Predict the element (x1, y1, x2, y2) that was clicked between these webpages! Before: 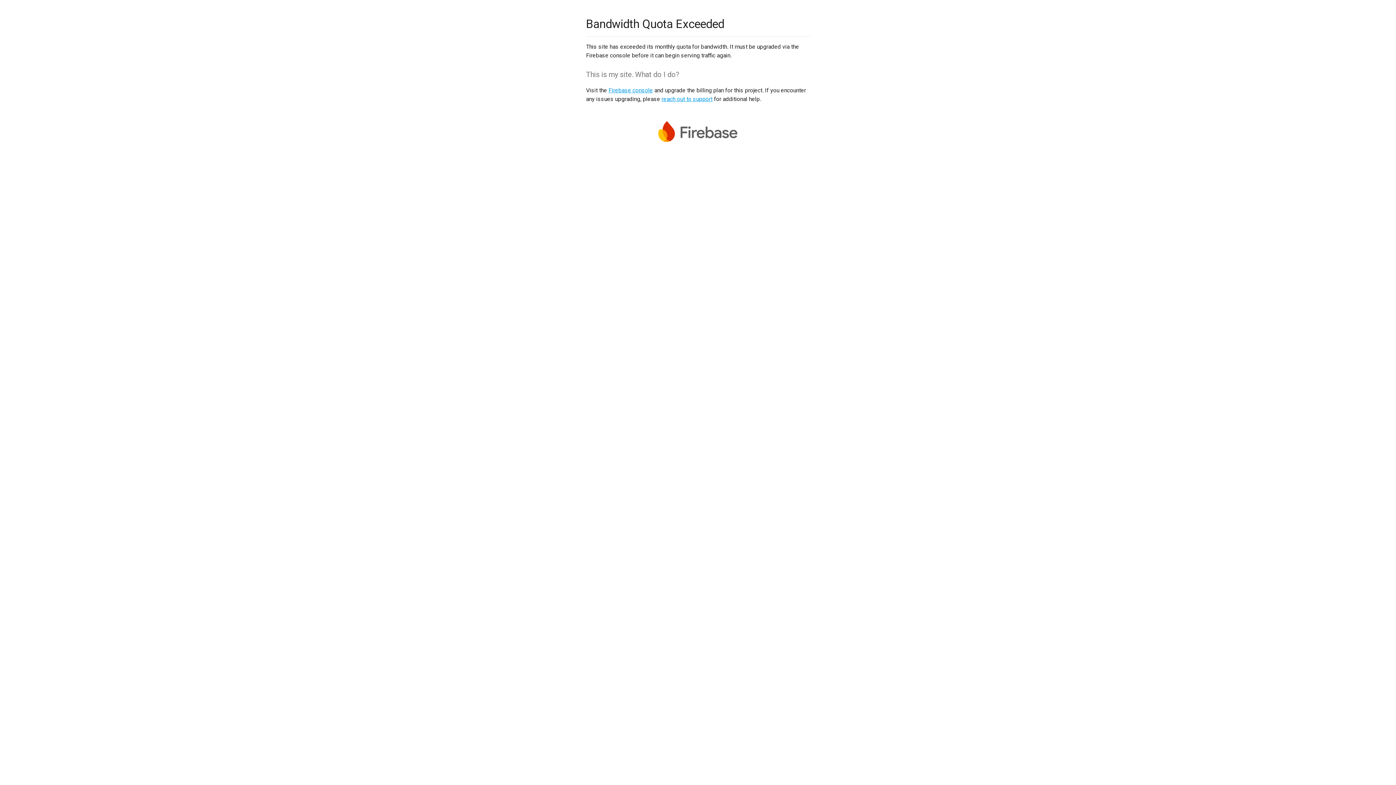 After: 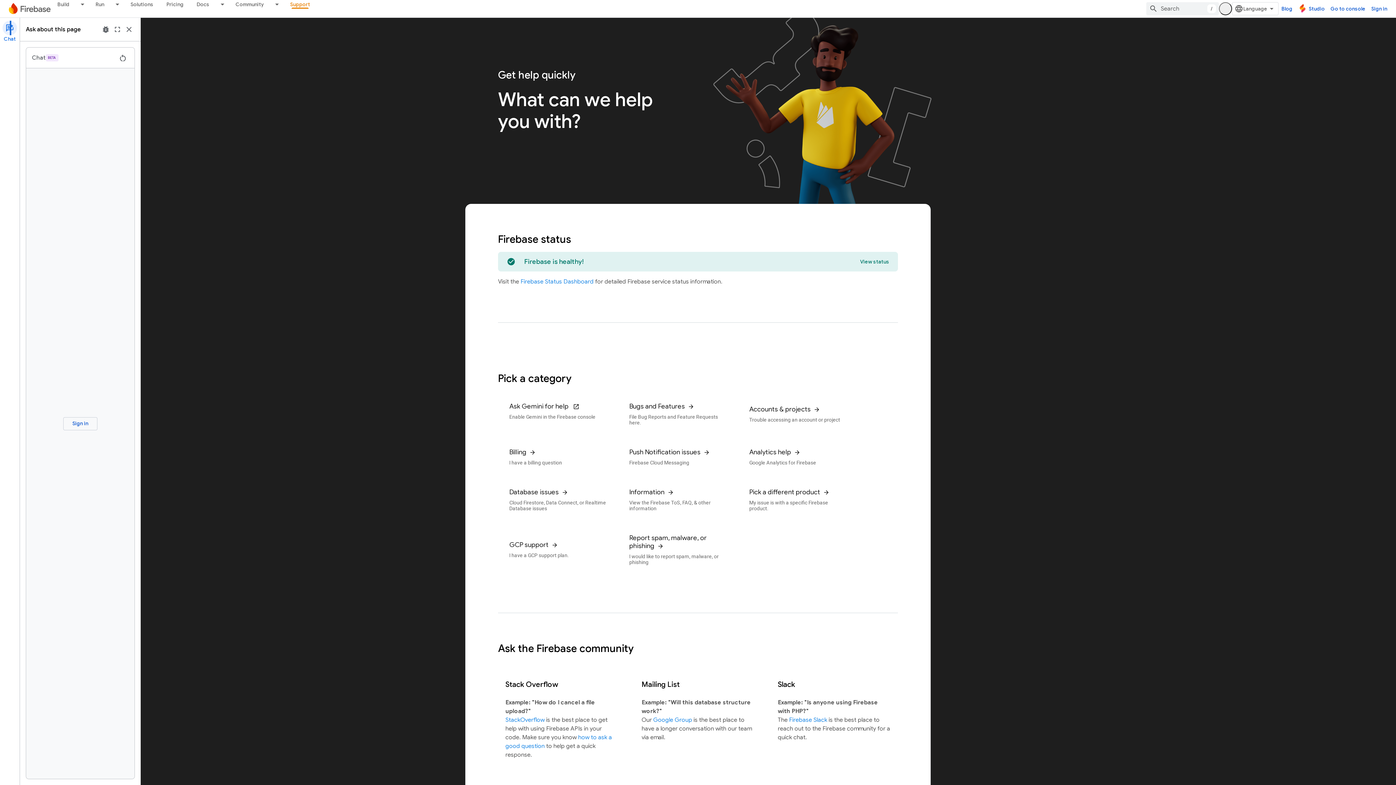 Action: label: reach out to support bbox: (661, 95, 712, 102)